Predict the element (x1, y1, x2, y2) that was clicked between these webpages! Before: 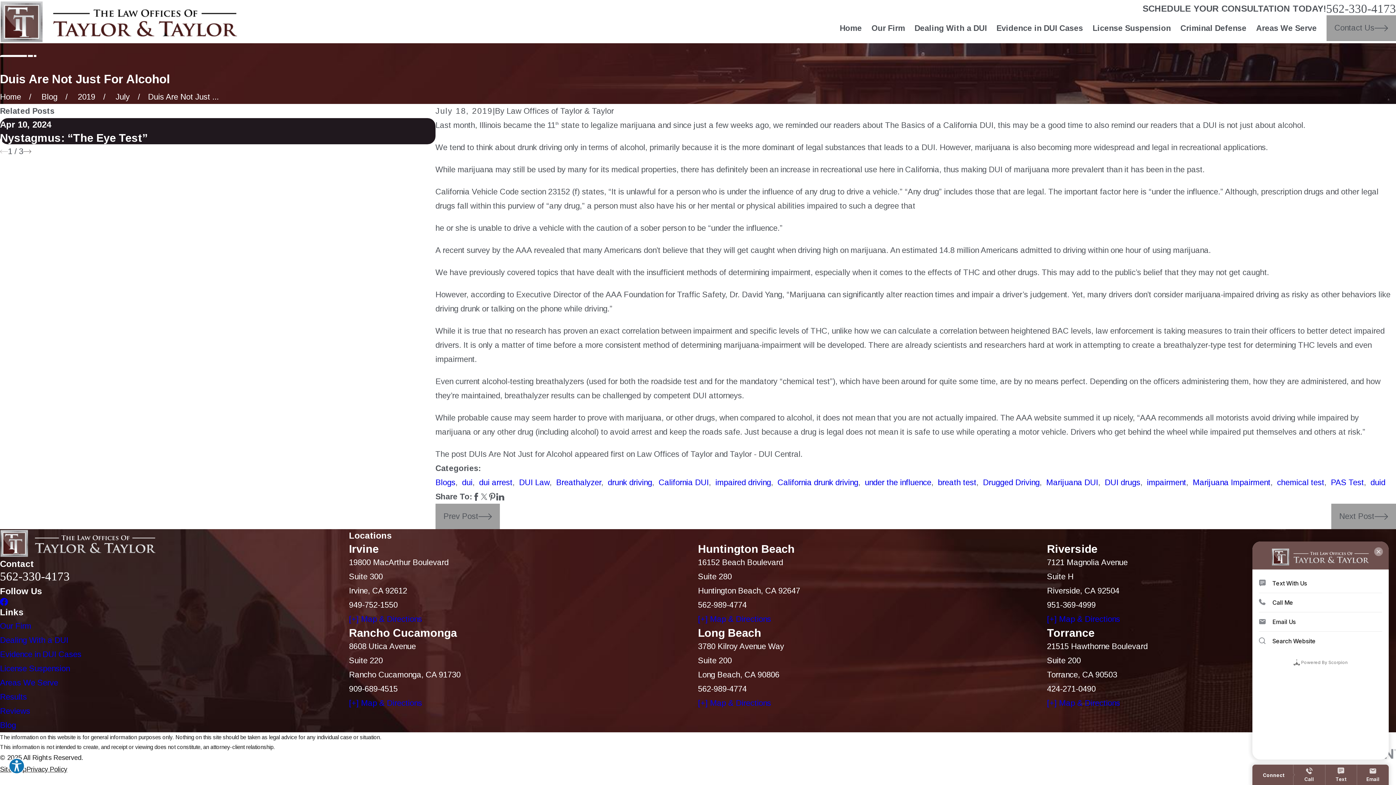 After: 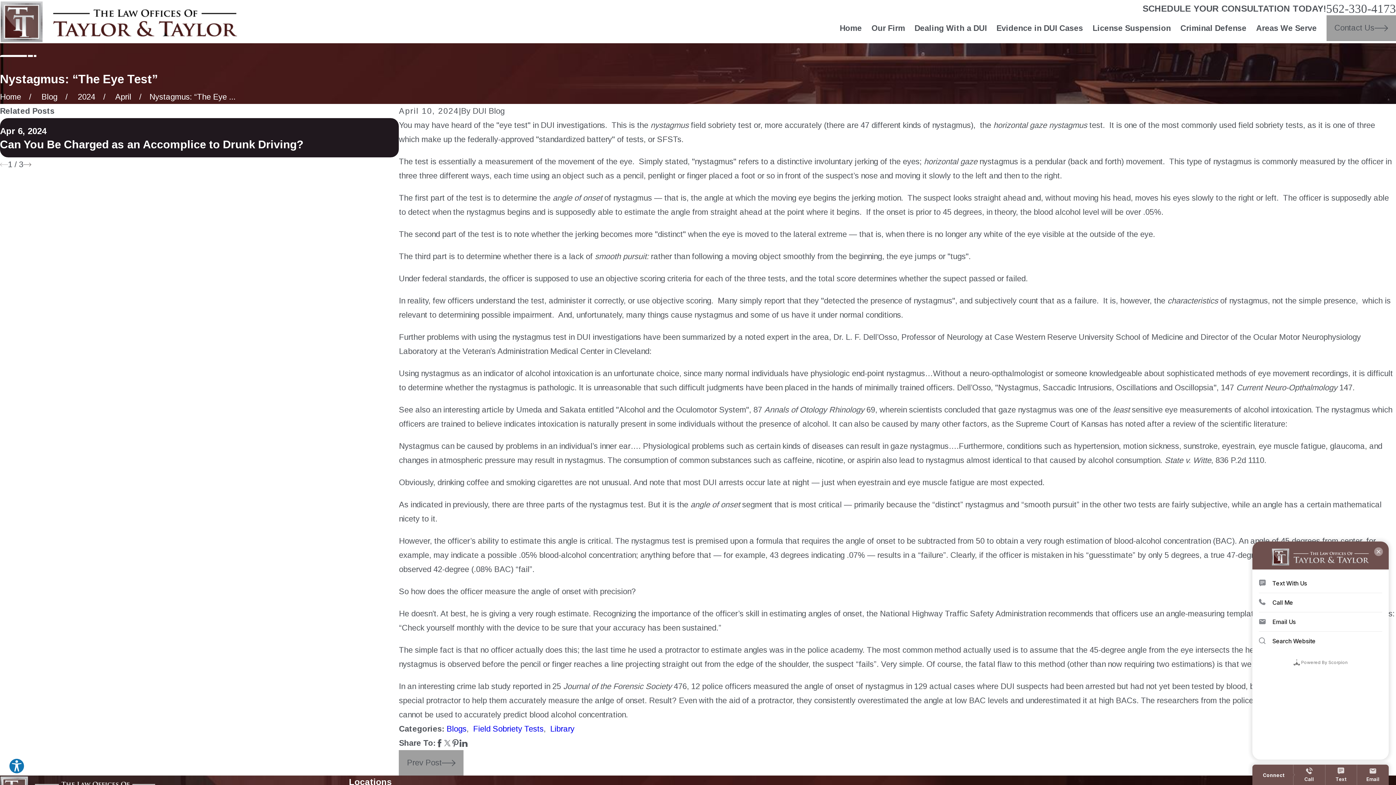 Action: label: Apr 10, 2024
Nystagmus: “The Eye Test” bbox: (0, 118, 435, 144)